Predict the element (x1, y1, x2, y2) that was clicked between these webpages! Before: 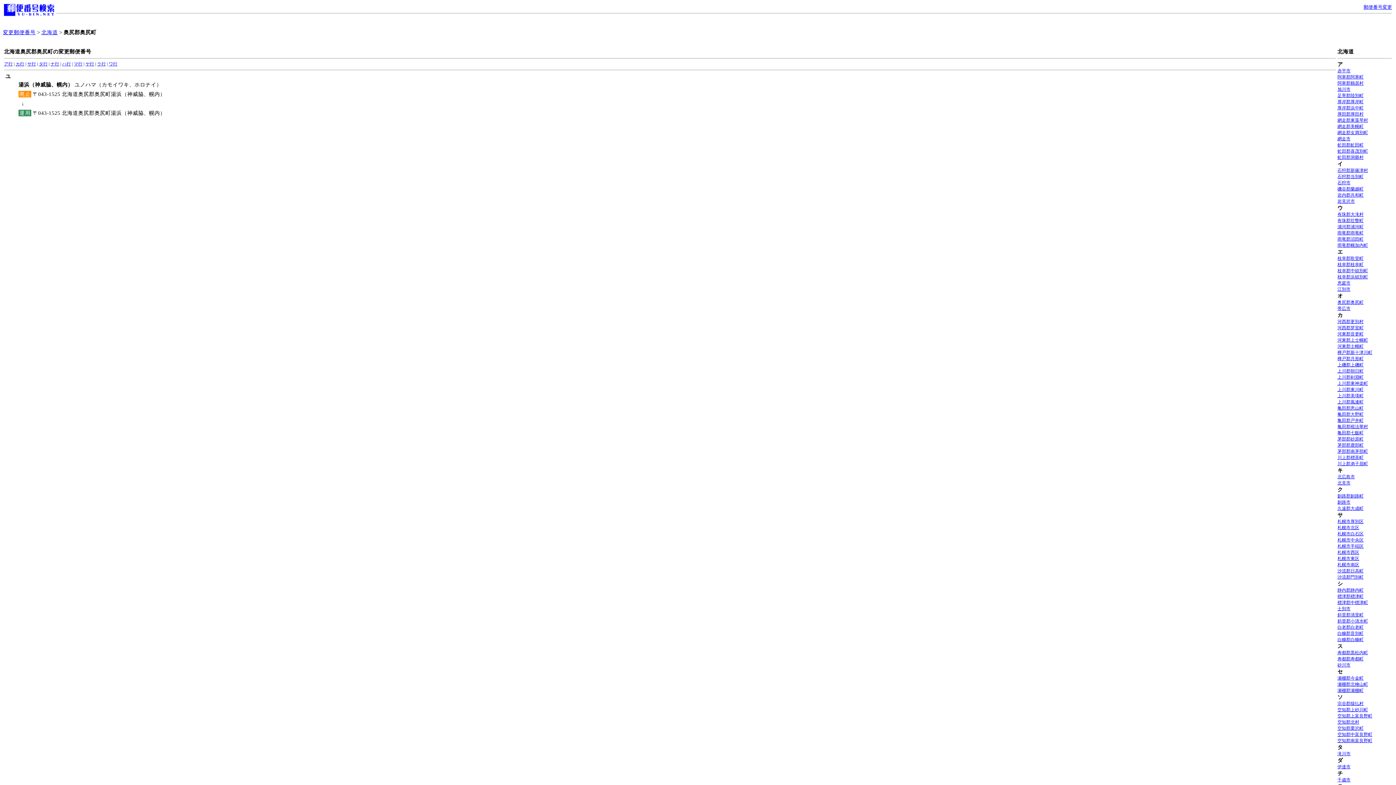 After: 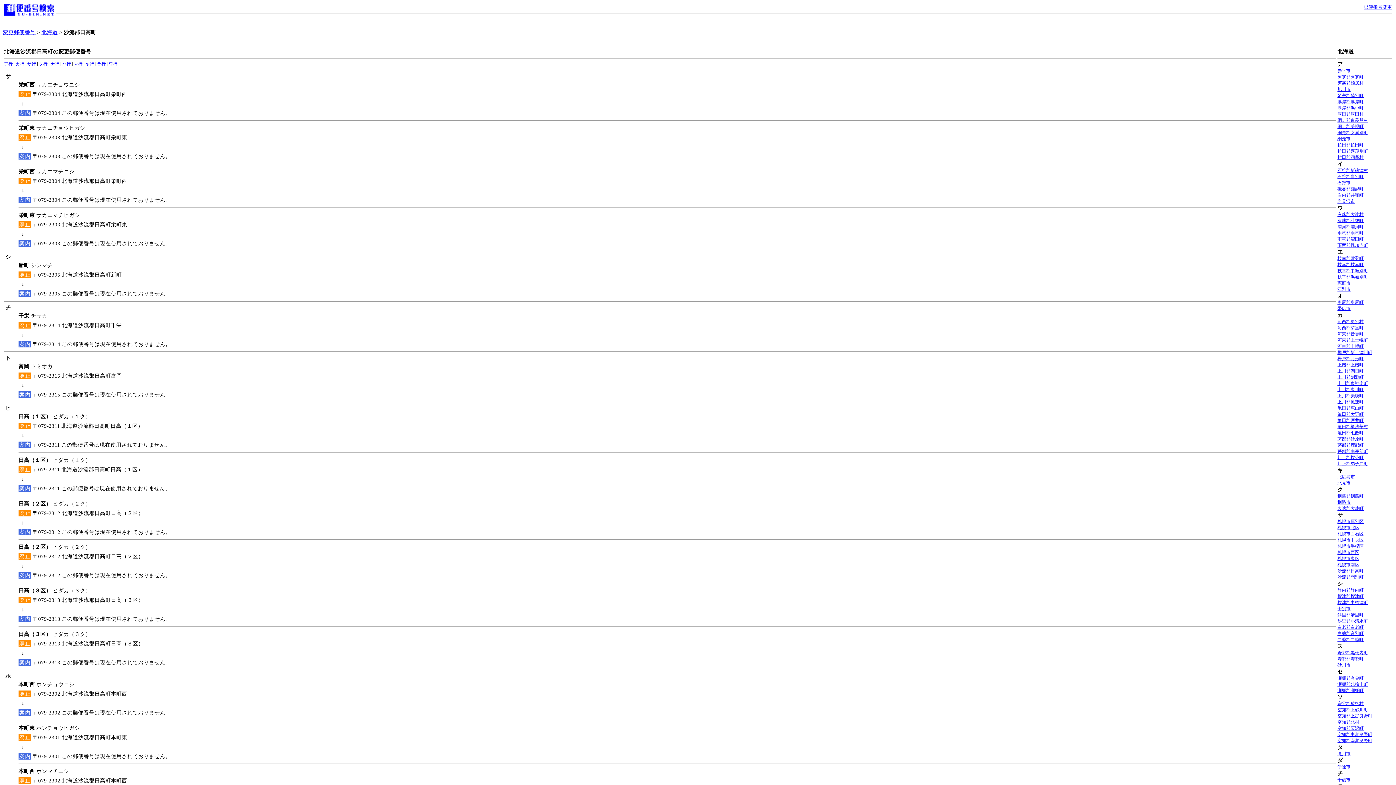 Action: label: 沙流郡日高町 bbox: (1337, 568, 1364, 573)